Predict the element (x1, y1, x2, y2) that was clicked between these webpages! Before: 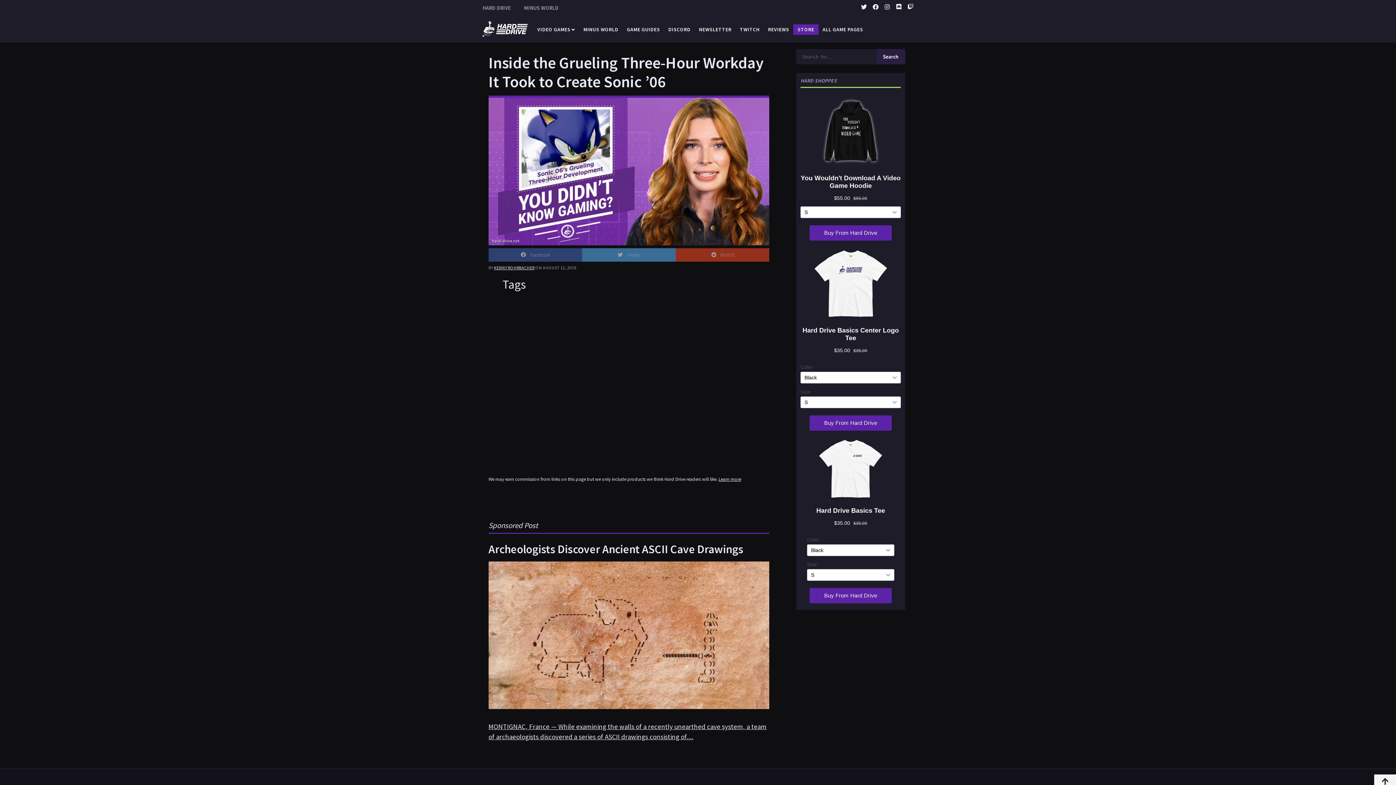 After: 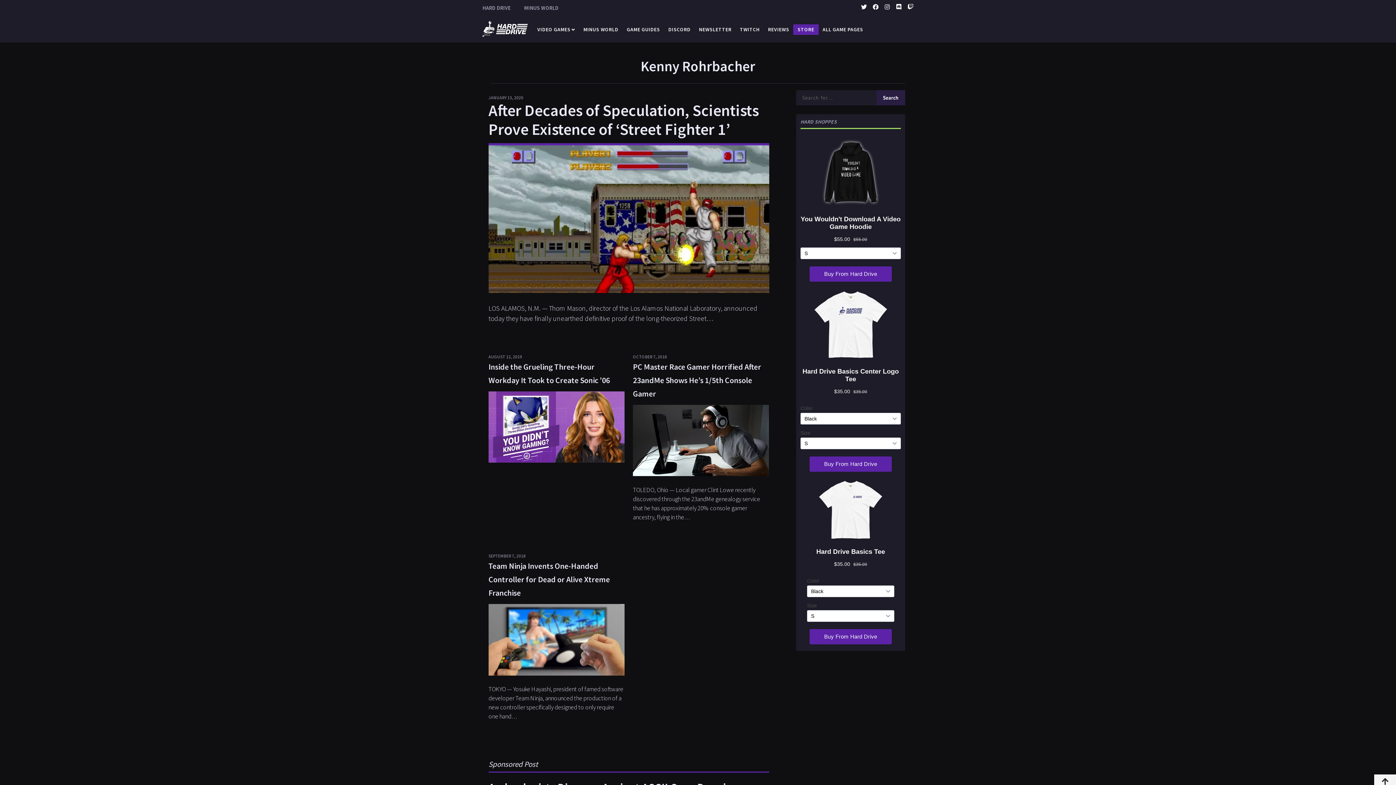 Action: label: KENNY ROHRBACHER bbox: (494, 265, 534, 270)